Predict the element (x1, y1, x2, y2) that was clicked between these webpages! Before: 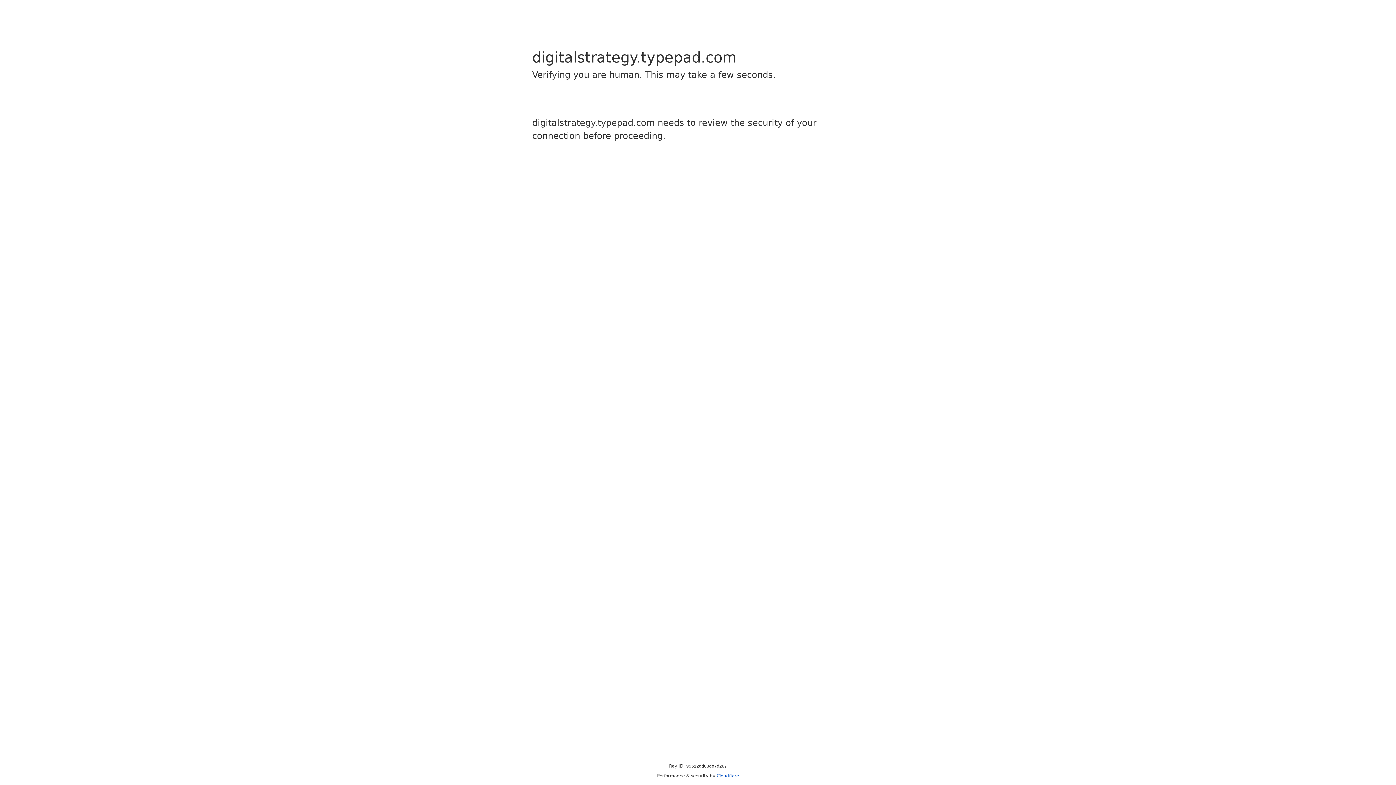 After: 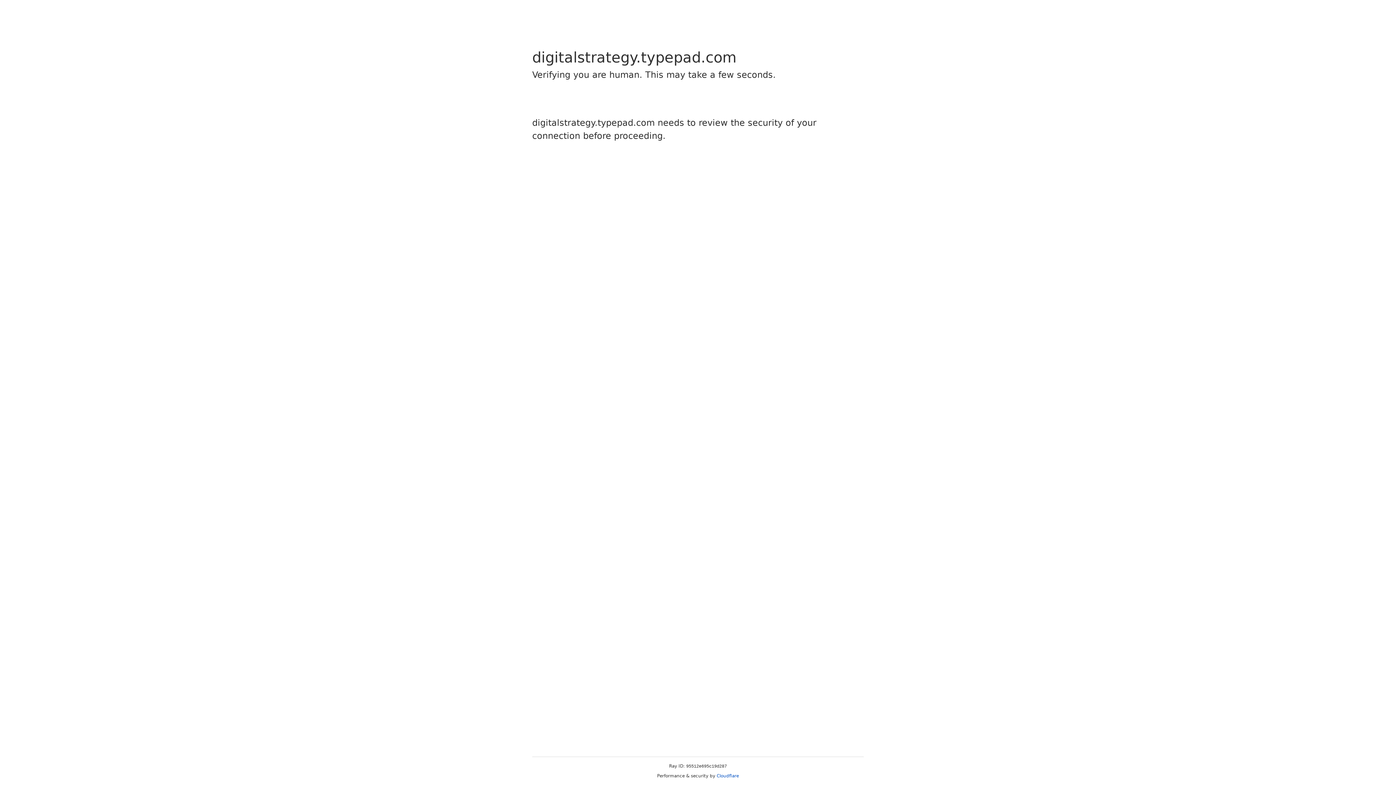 Action: bbox: (716, 773, 739, 778) label: Cloudflare